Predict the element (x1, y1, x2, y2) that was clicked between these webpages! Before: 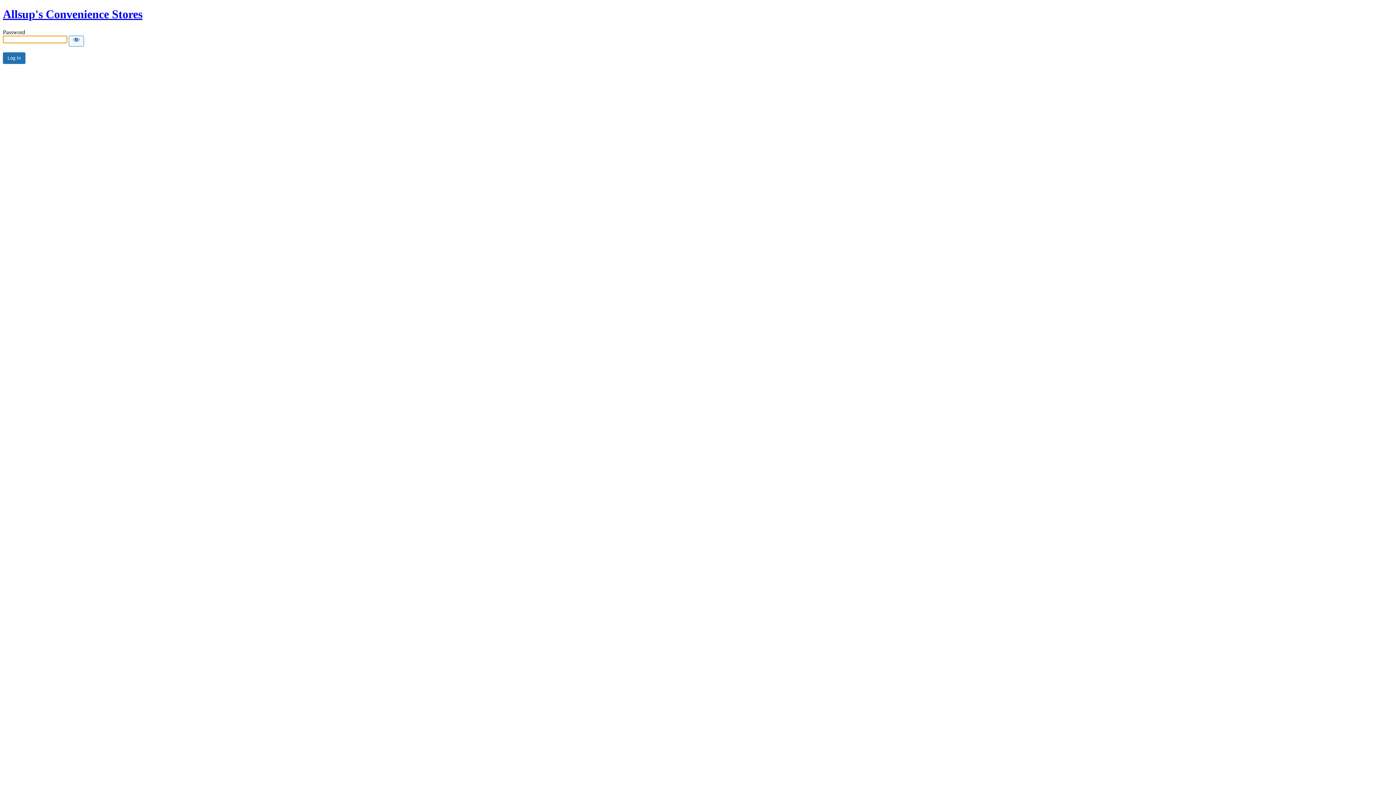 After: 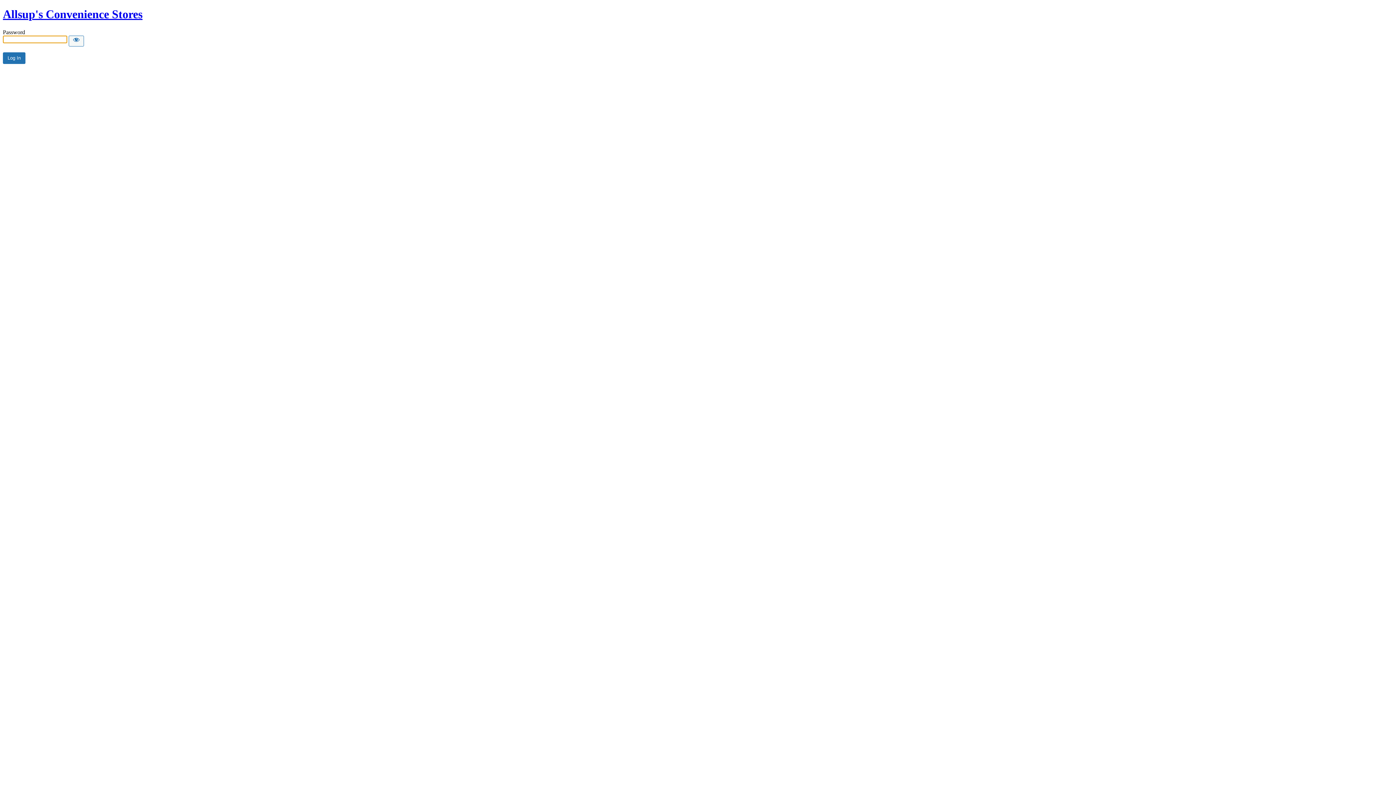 Action: label: Allsup's Convenience Stores bbox: (2, 7, 142, 20)